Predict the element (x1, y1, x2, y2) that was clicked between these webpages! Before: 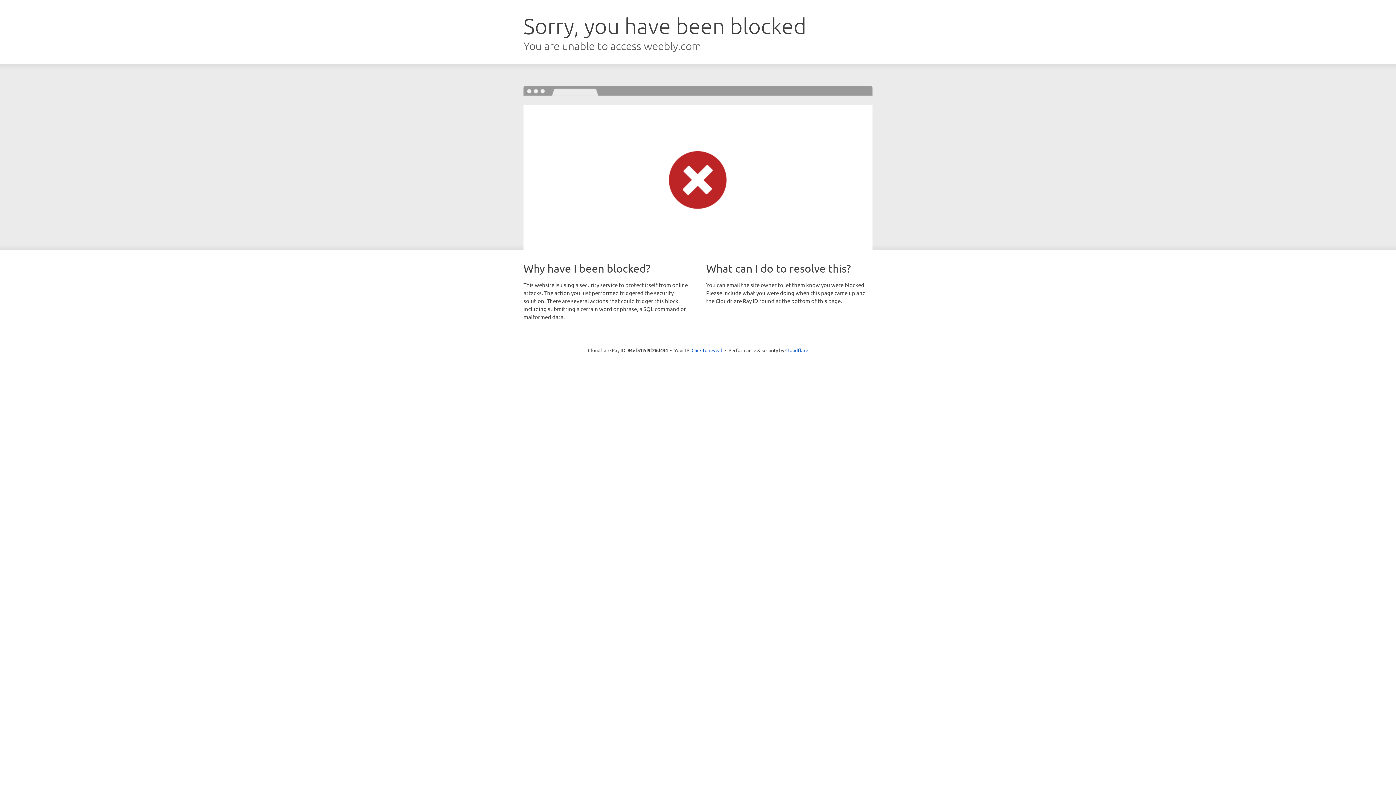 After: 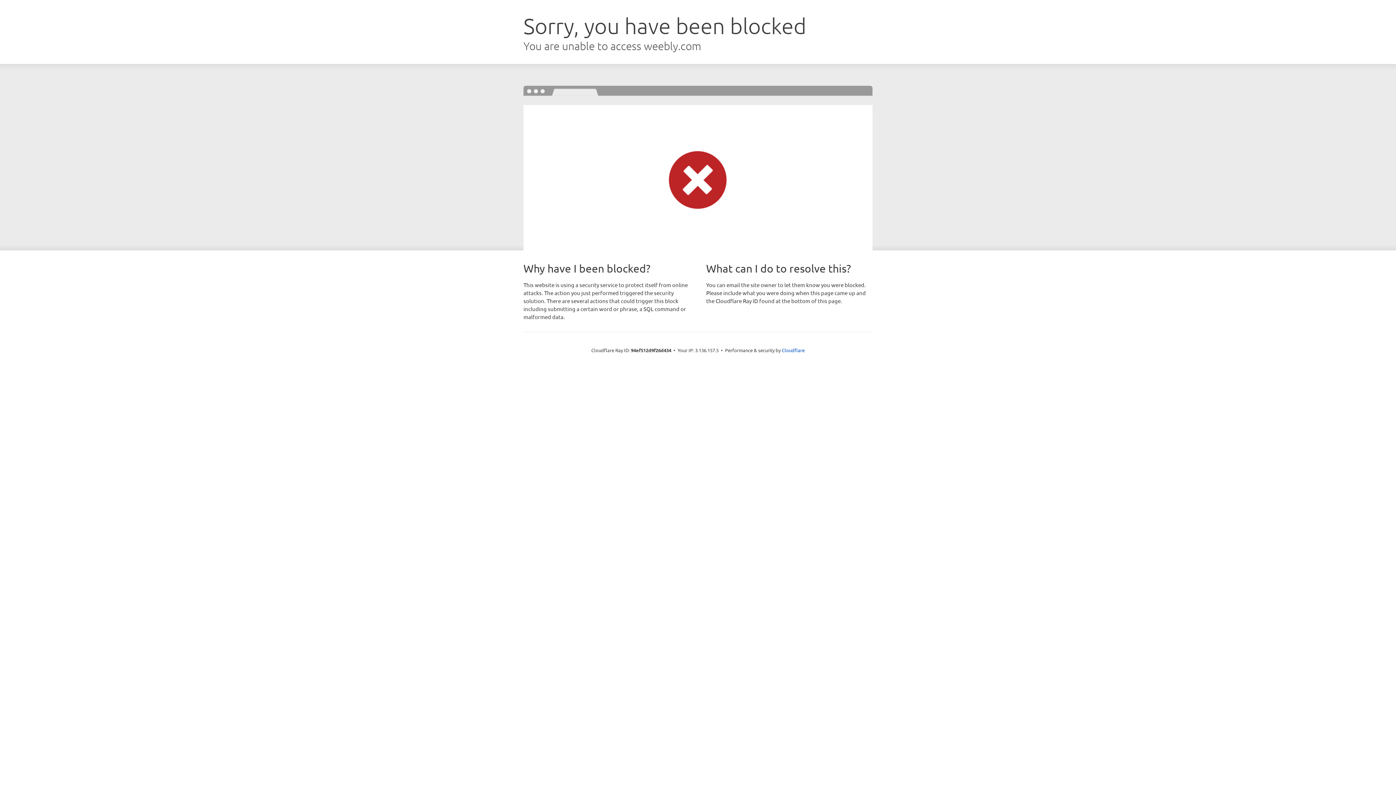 Action: bbox: (691, 346, 722, 353) label: Click to reveal